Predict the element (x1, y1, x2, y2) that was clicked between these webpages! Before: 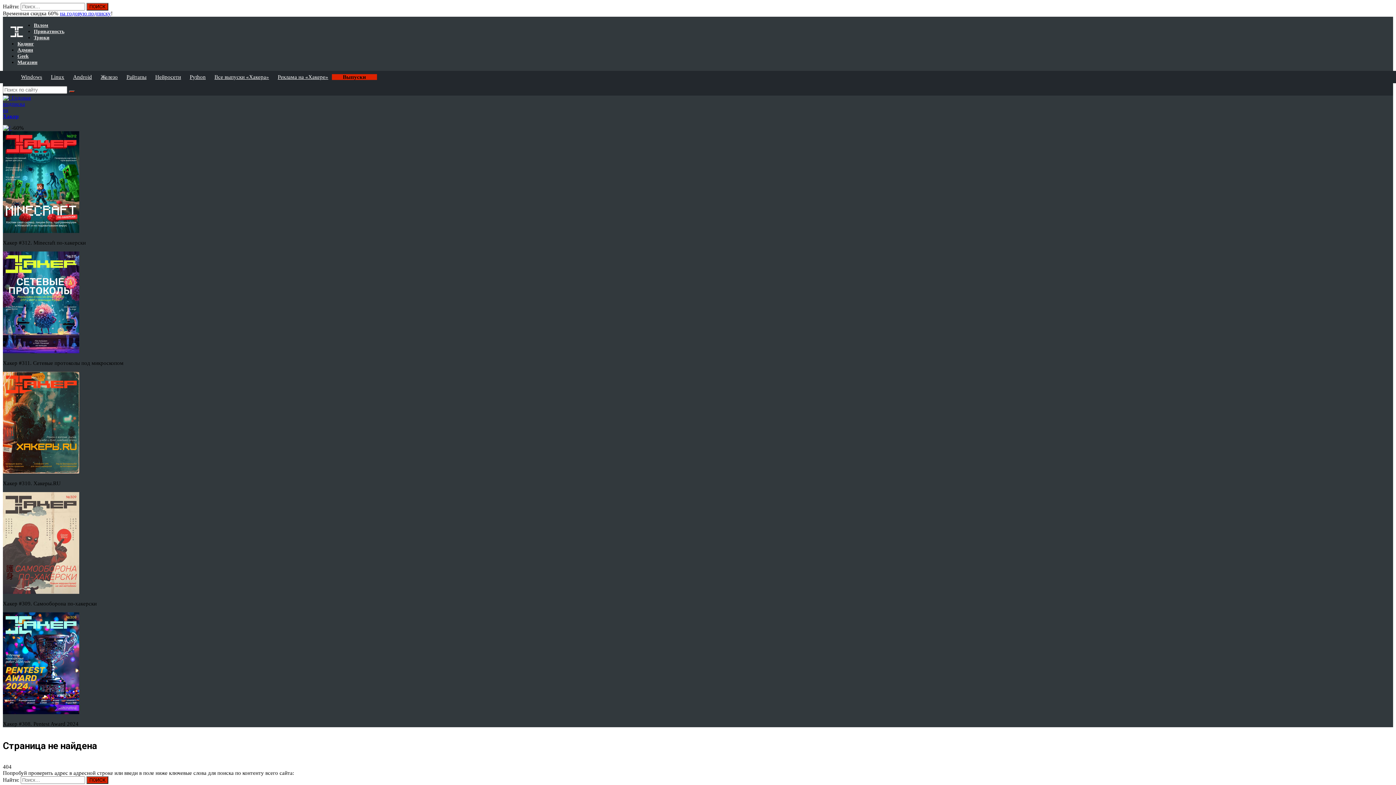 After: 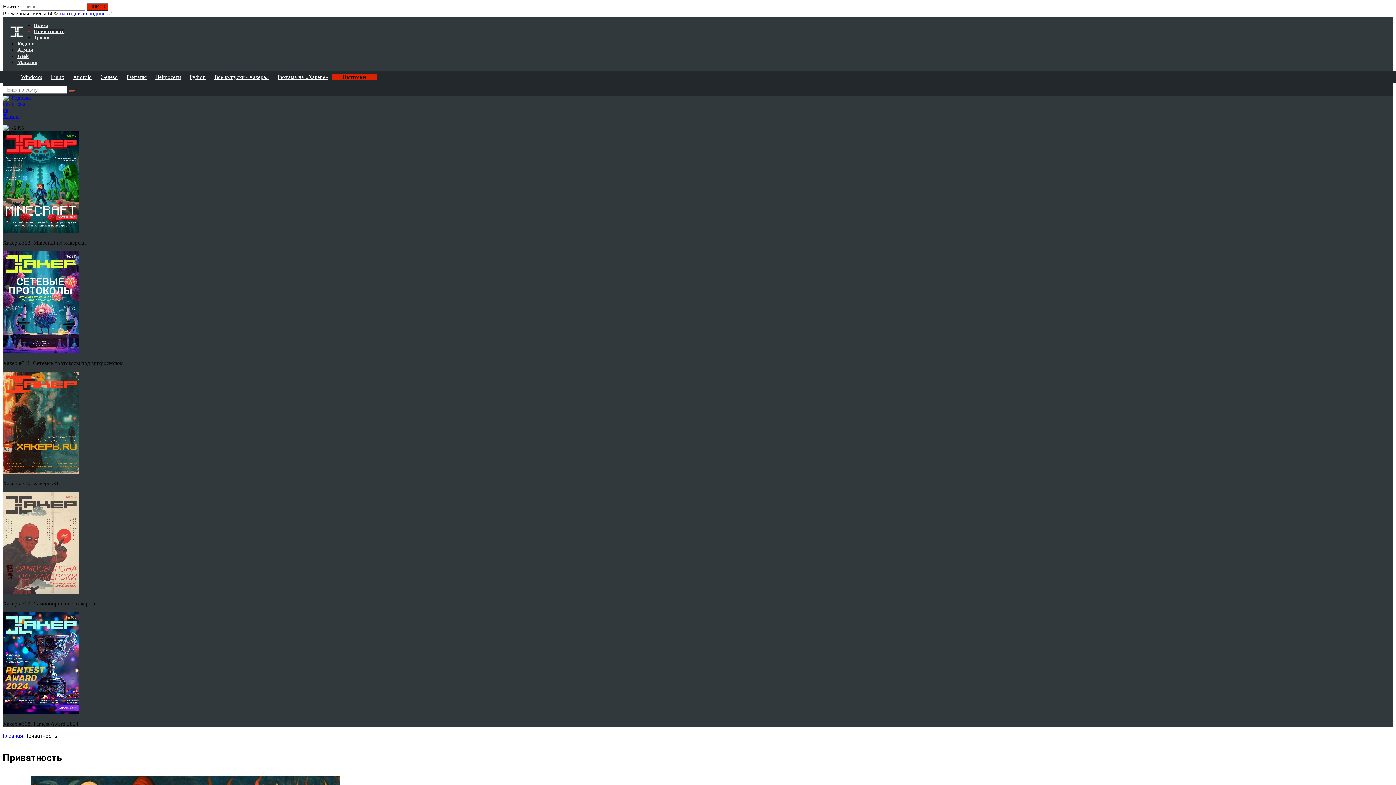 Action: label: Приватность bbox: (33, 28, 64, 34)